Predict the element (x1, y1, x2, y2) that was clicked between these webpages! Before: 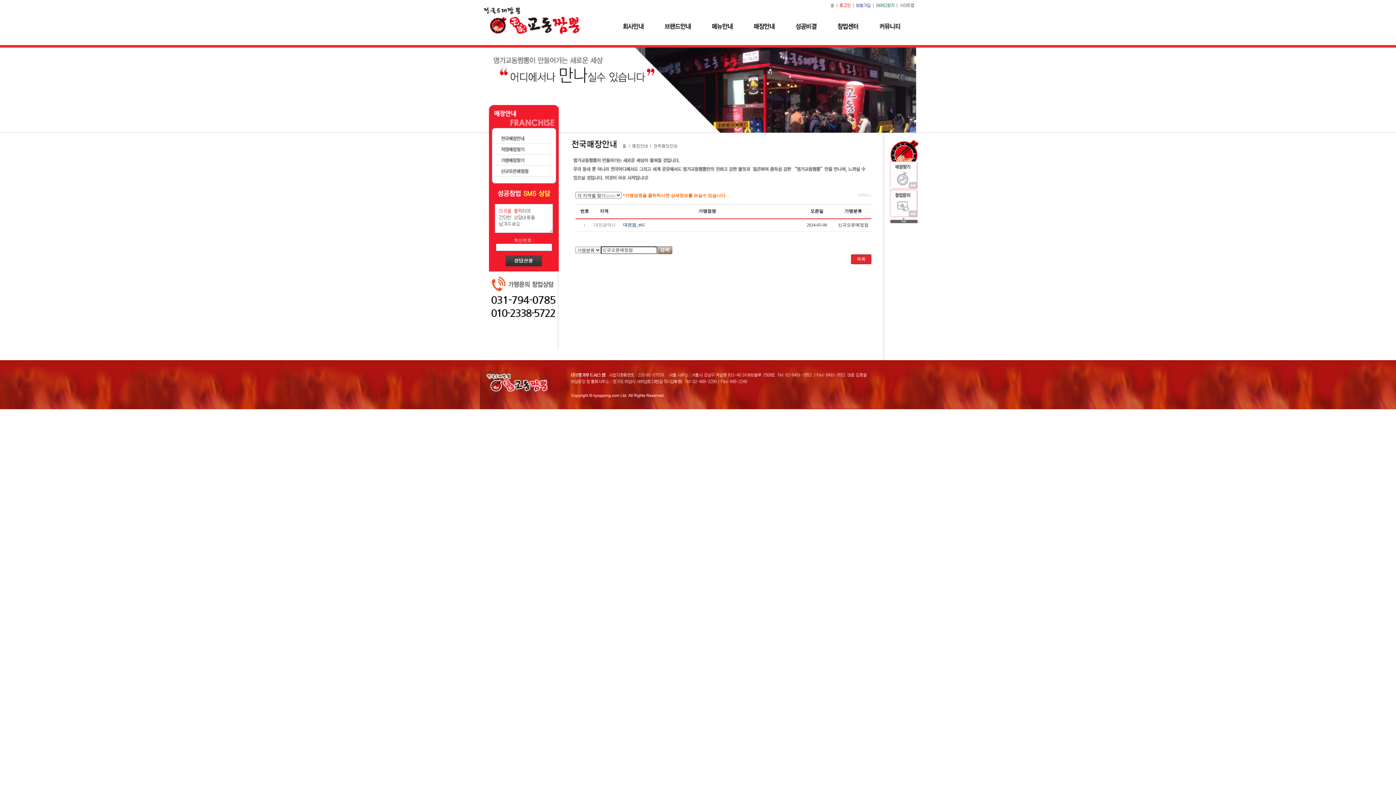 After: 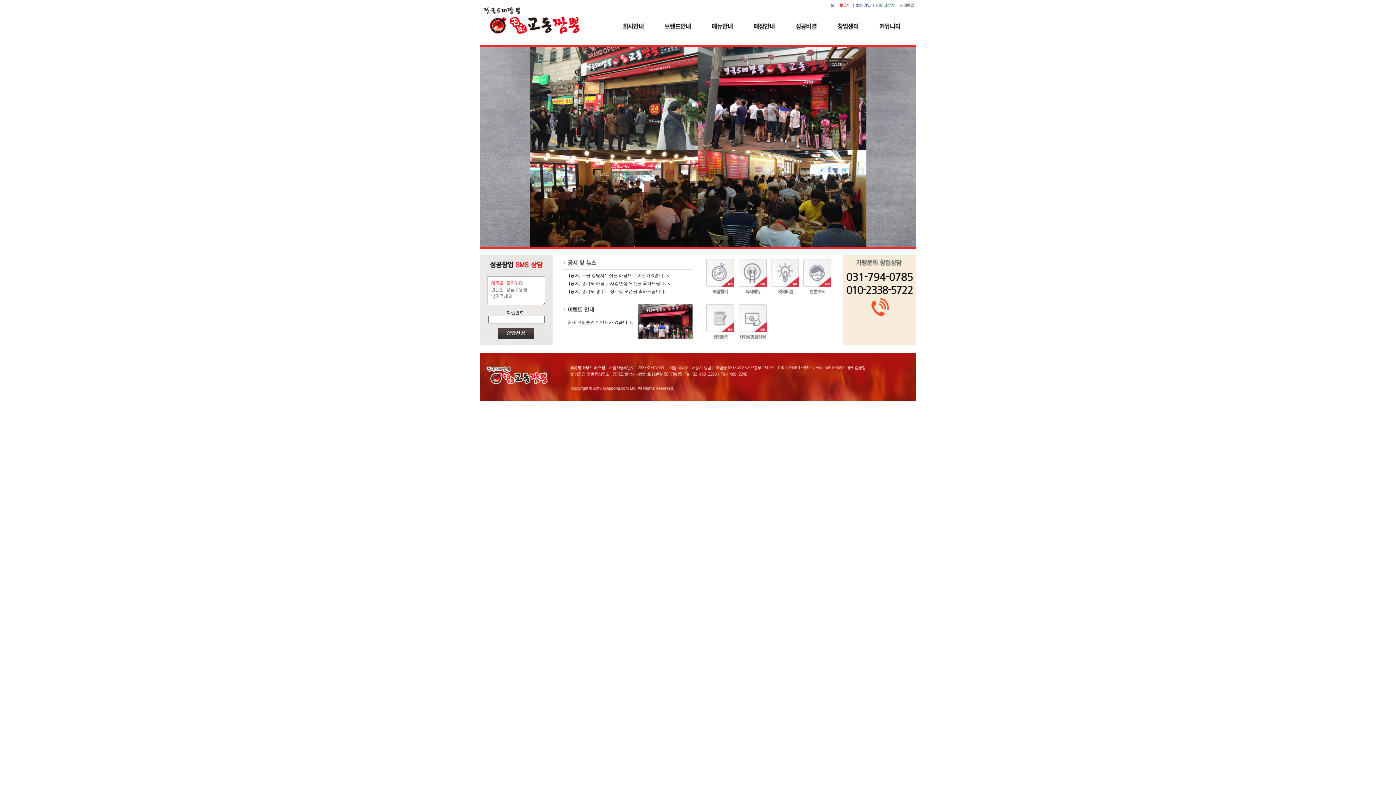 Action: bbox: (480, 41, 589, 46)